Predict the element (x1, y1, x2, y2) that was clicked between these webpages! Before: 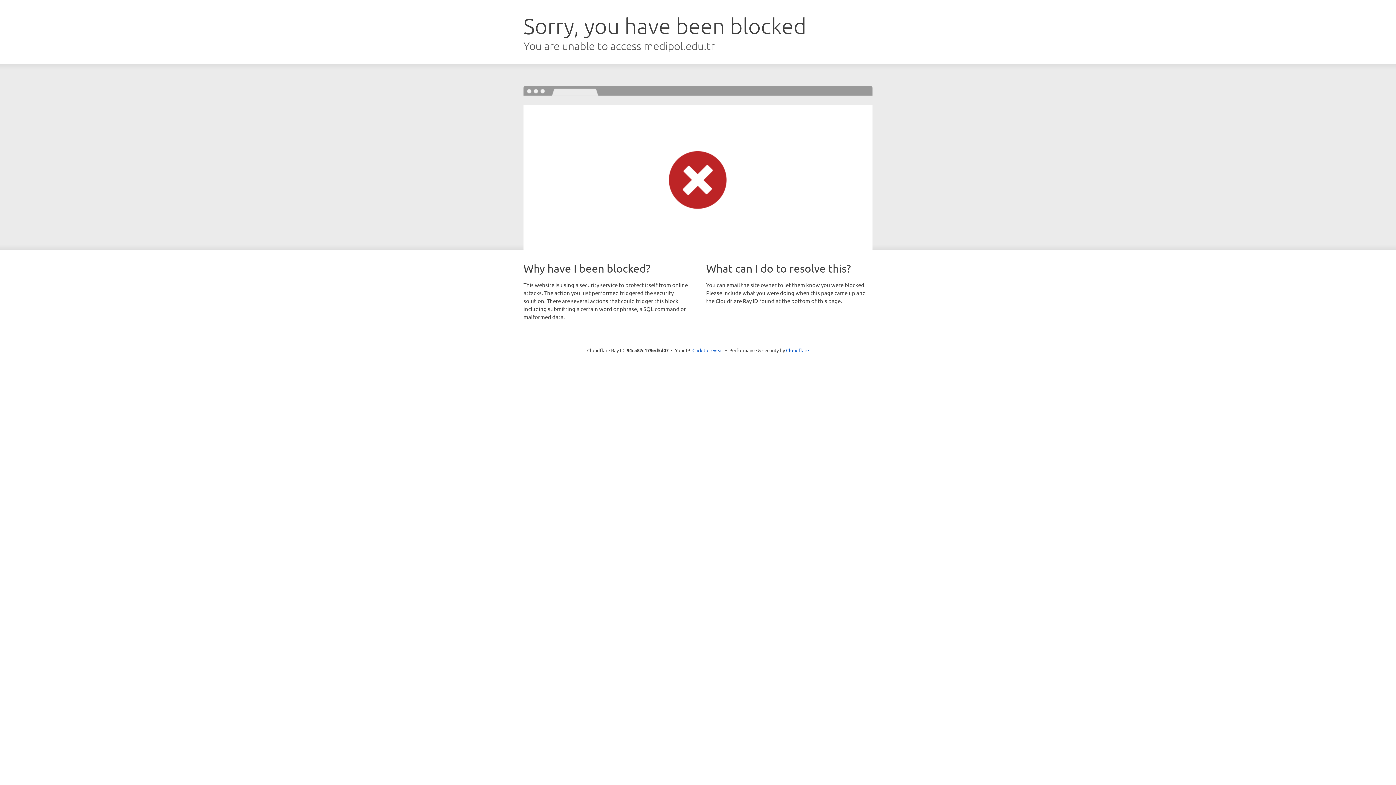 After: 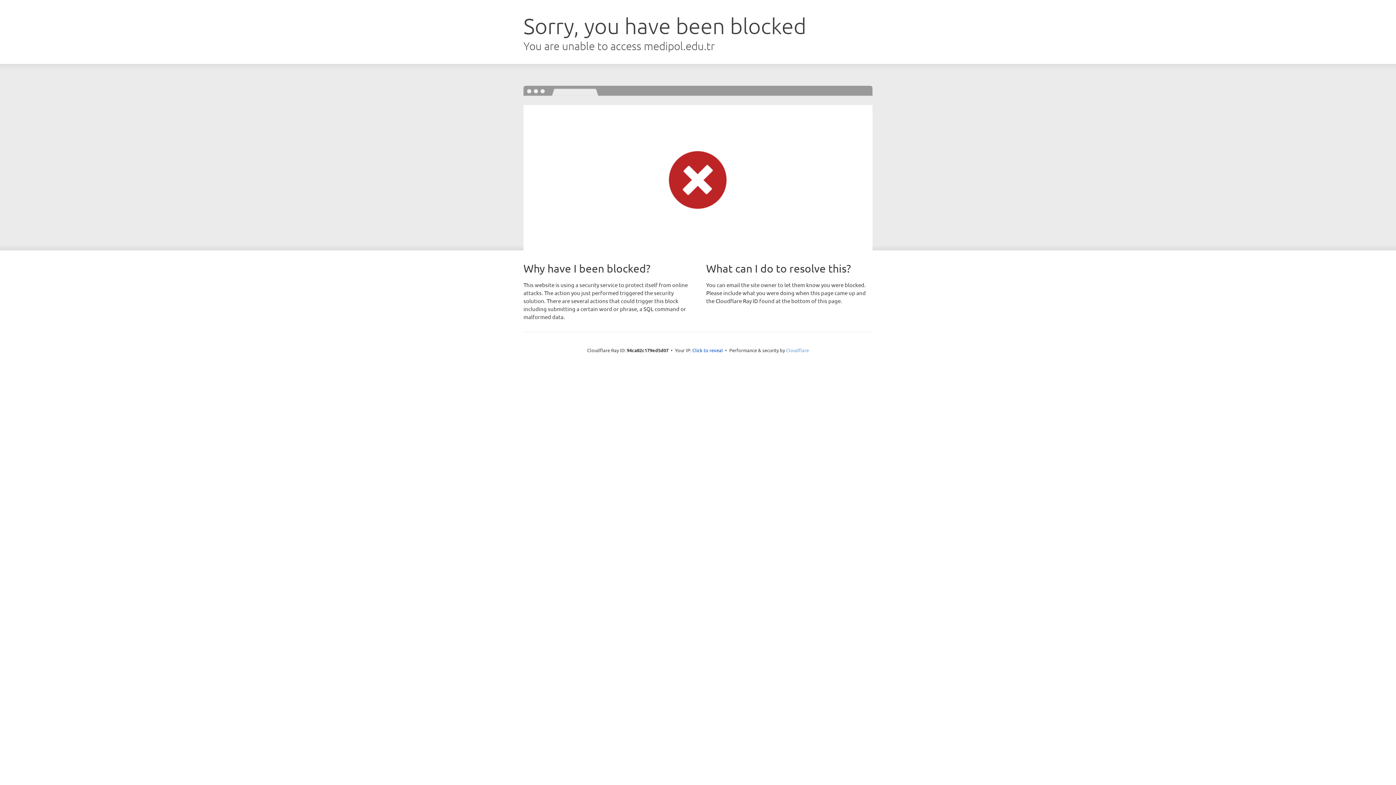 Action: bbox: (786, 347, 809, 353) label: Cloudflare